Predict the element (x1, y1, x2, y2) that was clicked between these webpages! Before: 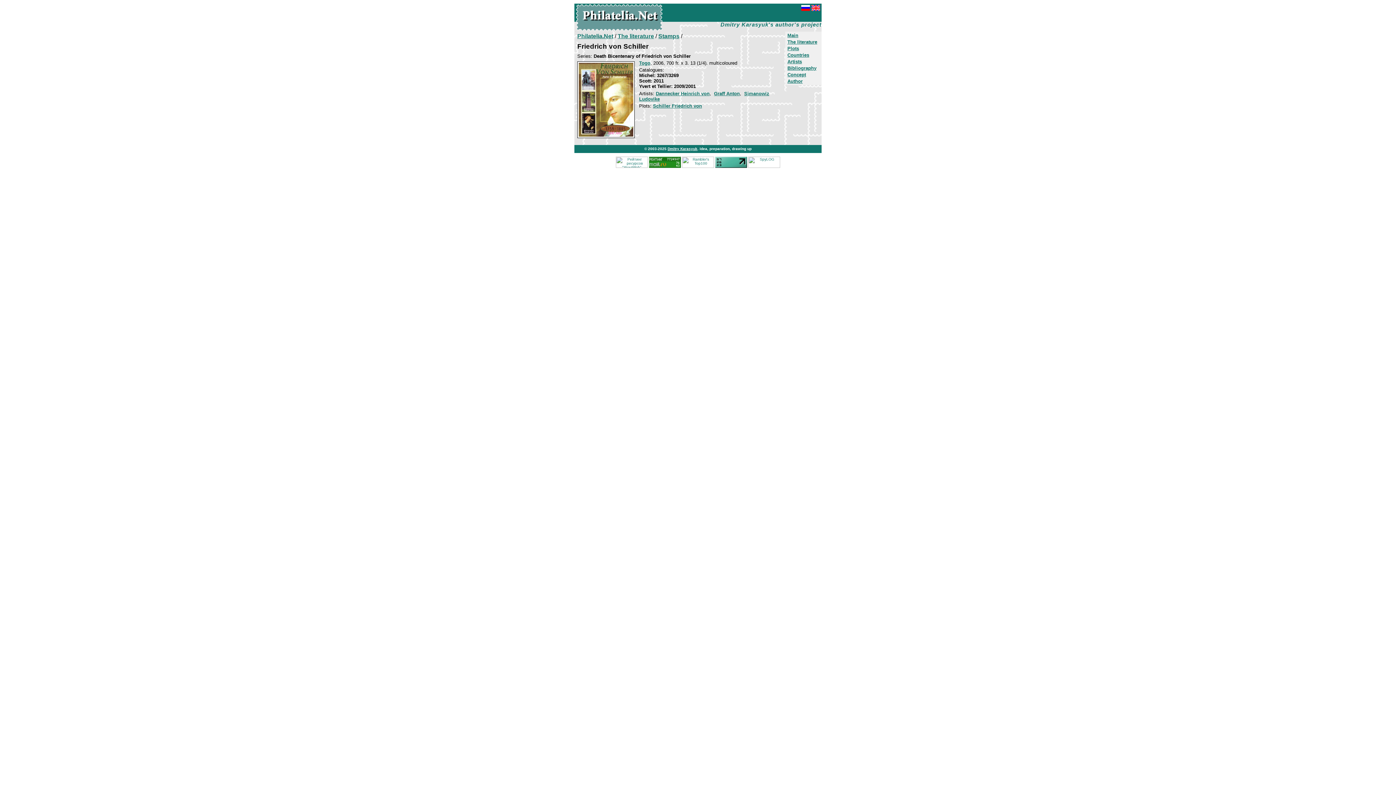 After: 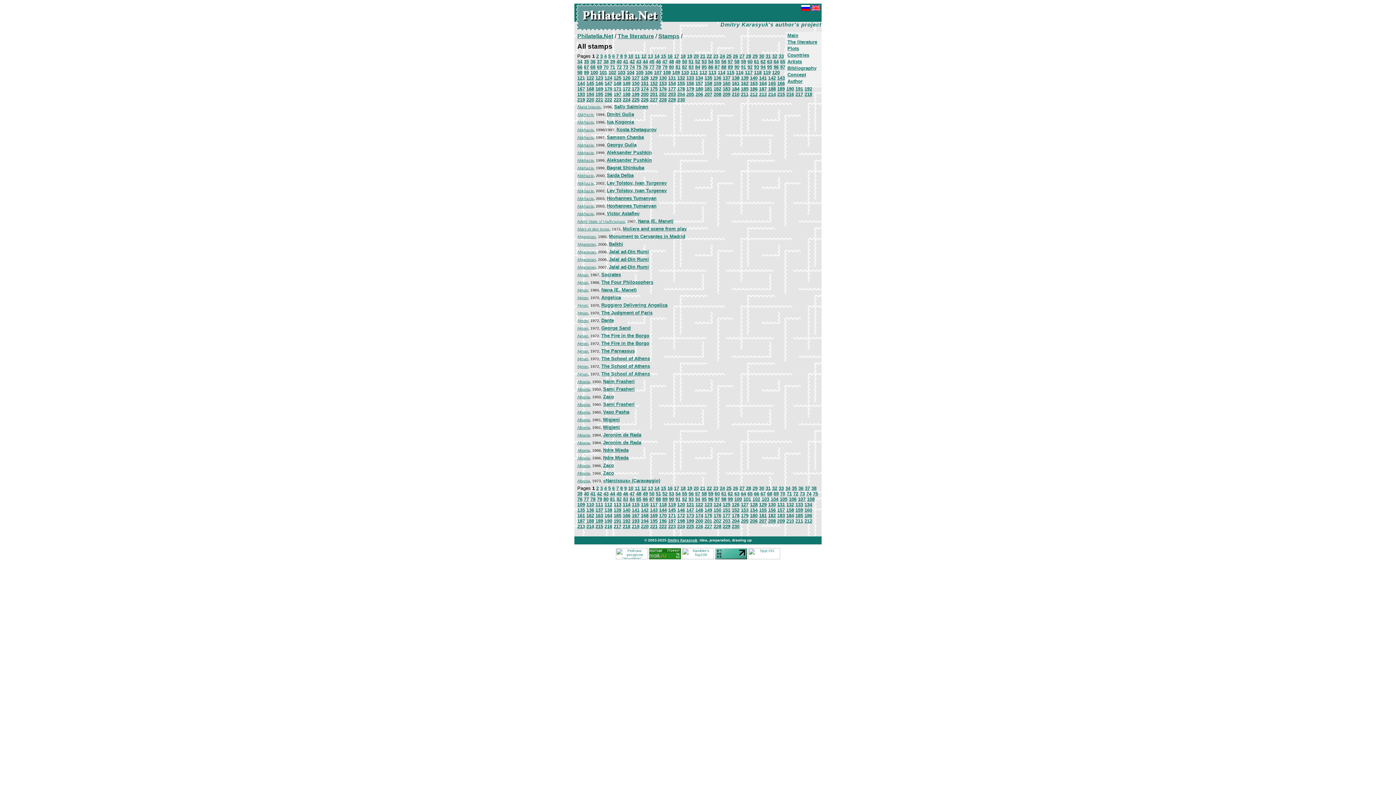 Action: label: Stamps bbox: (658, 33, 679, 39)